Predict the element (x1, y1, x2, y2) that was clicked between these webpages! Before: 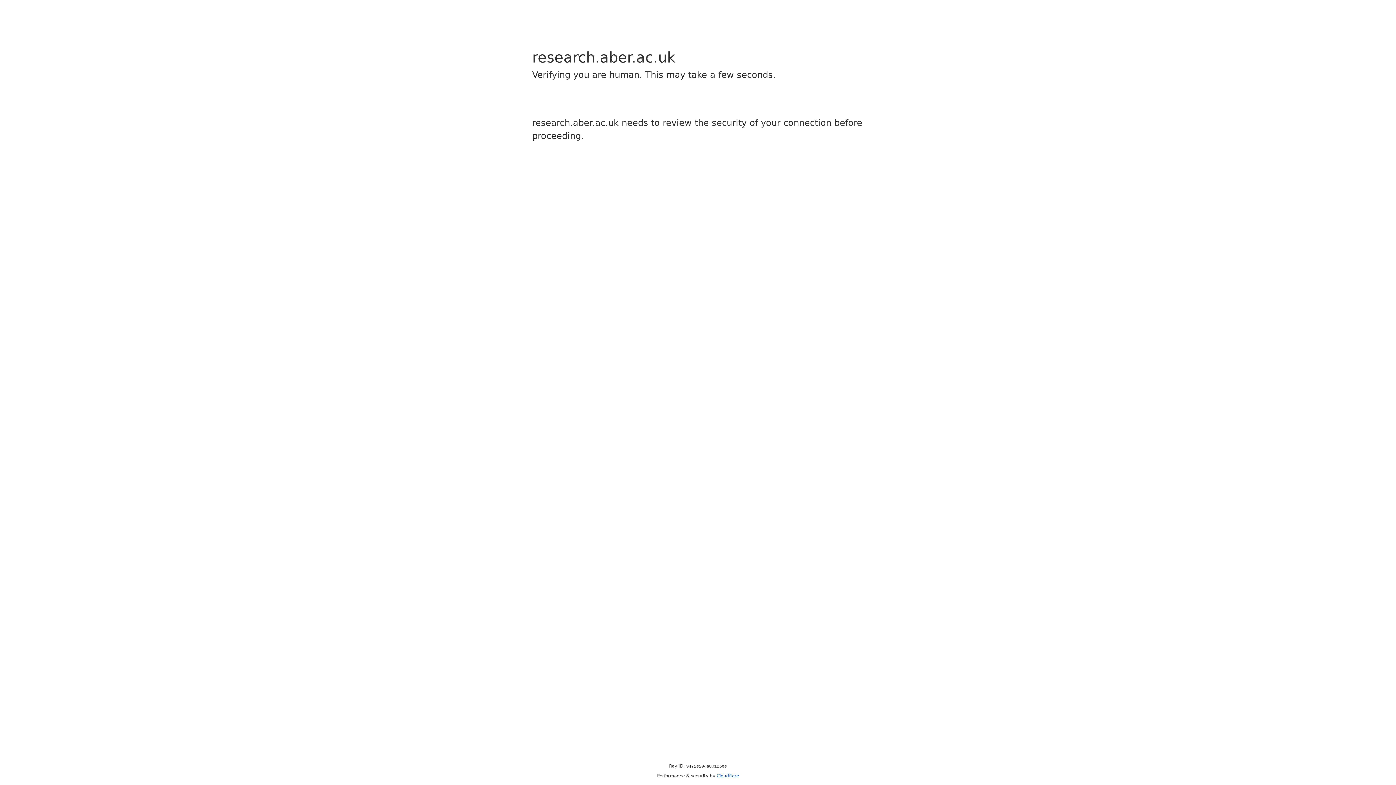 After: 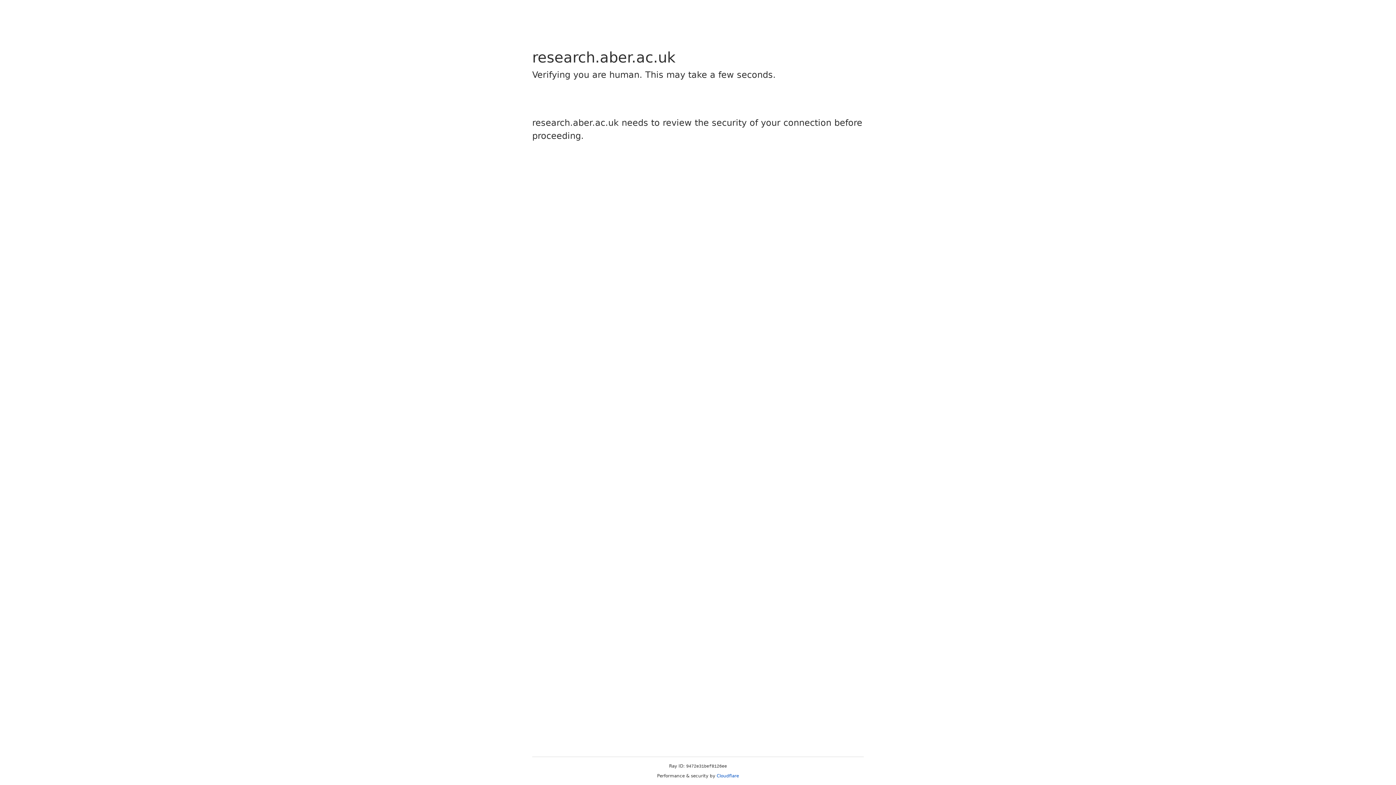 Action: bbox: (716, 773, 739, 778) label: Cloudflare